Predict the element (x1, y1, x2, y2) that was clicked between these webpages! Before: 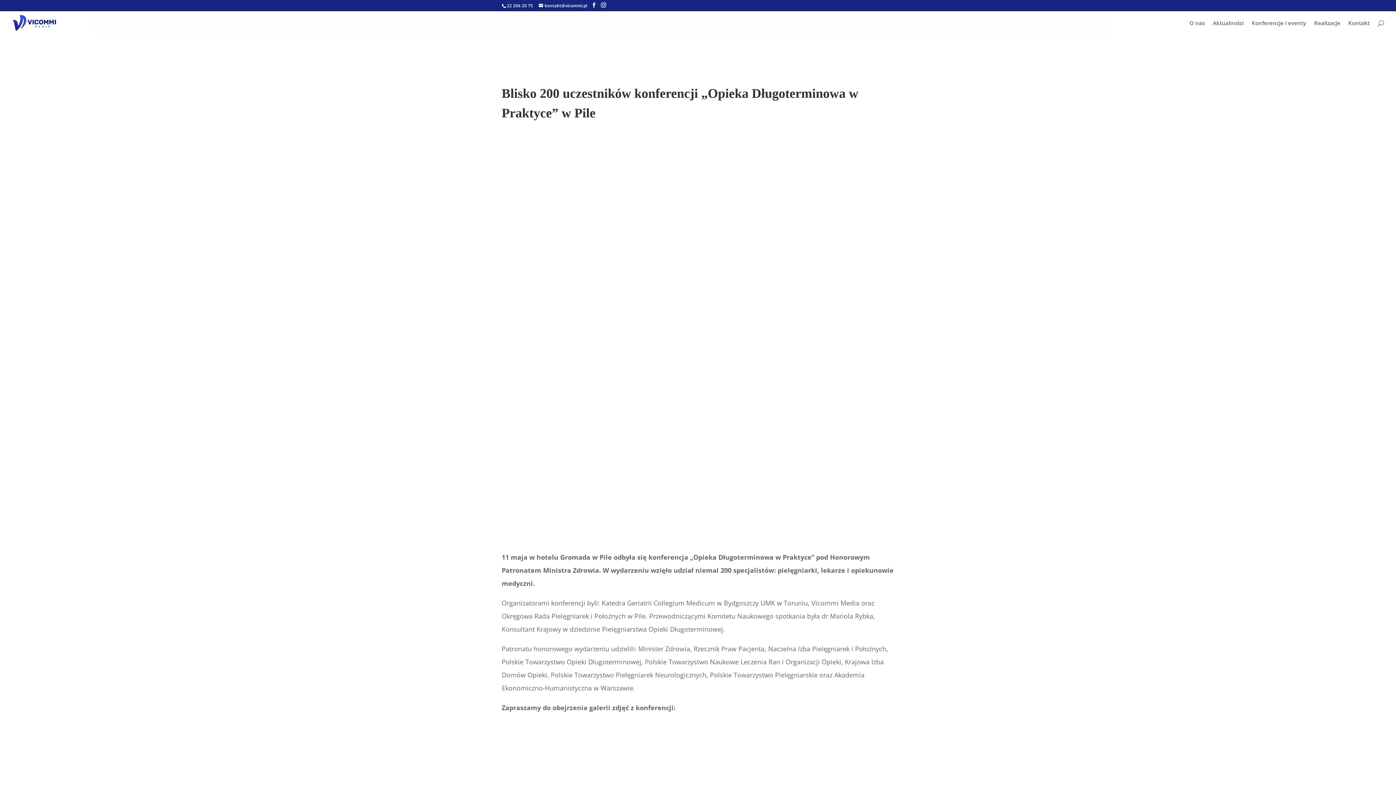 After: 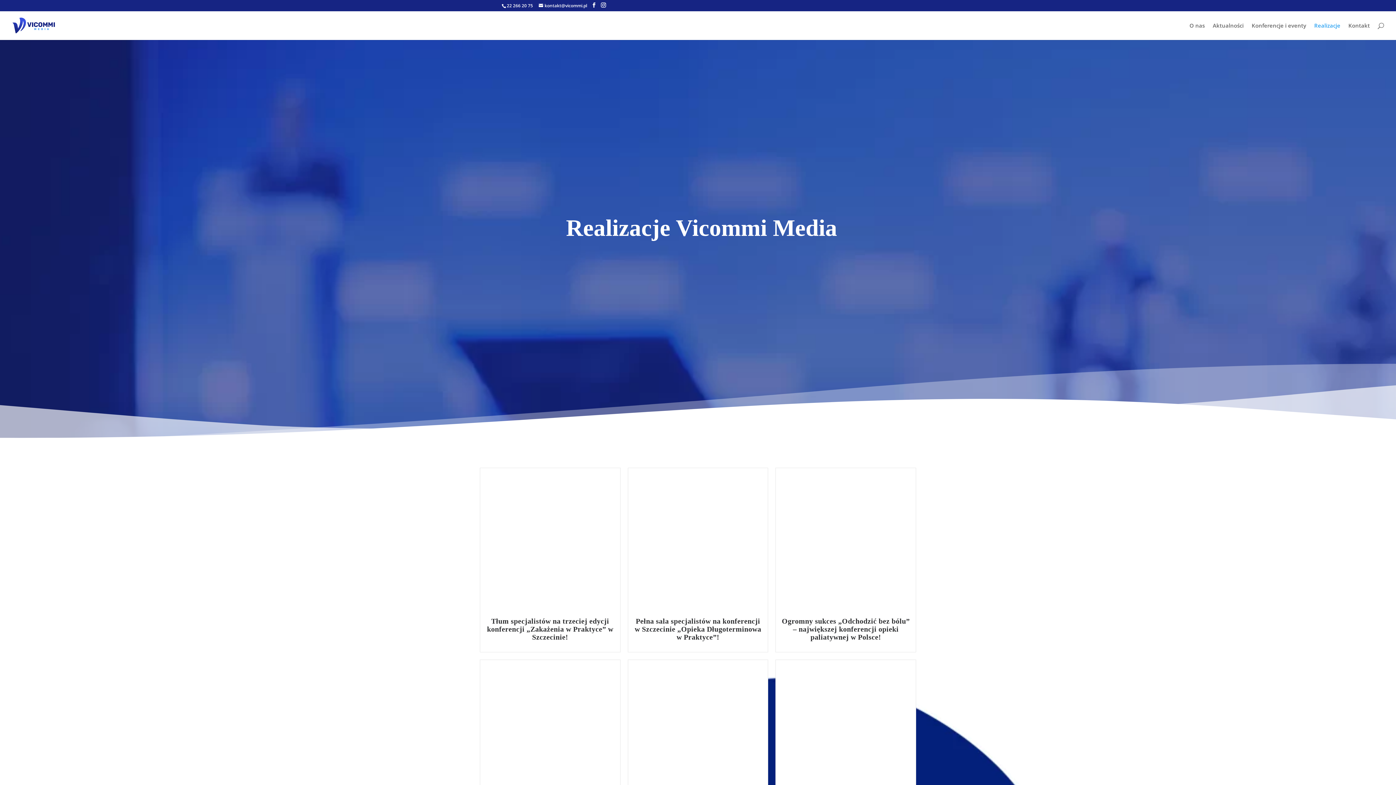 Action: label: Realizacje bbox: (1314, 20, 1340, 34)